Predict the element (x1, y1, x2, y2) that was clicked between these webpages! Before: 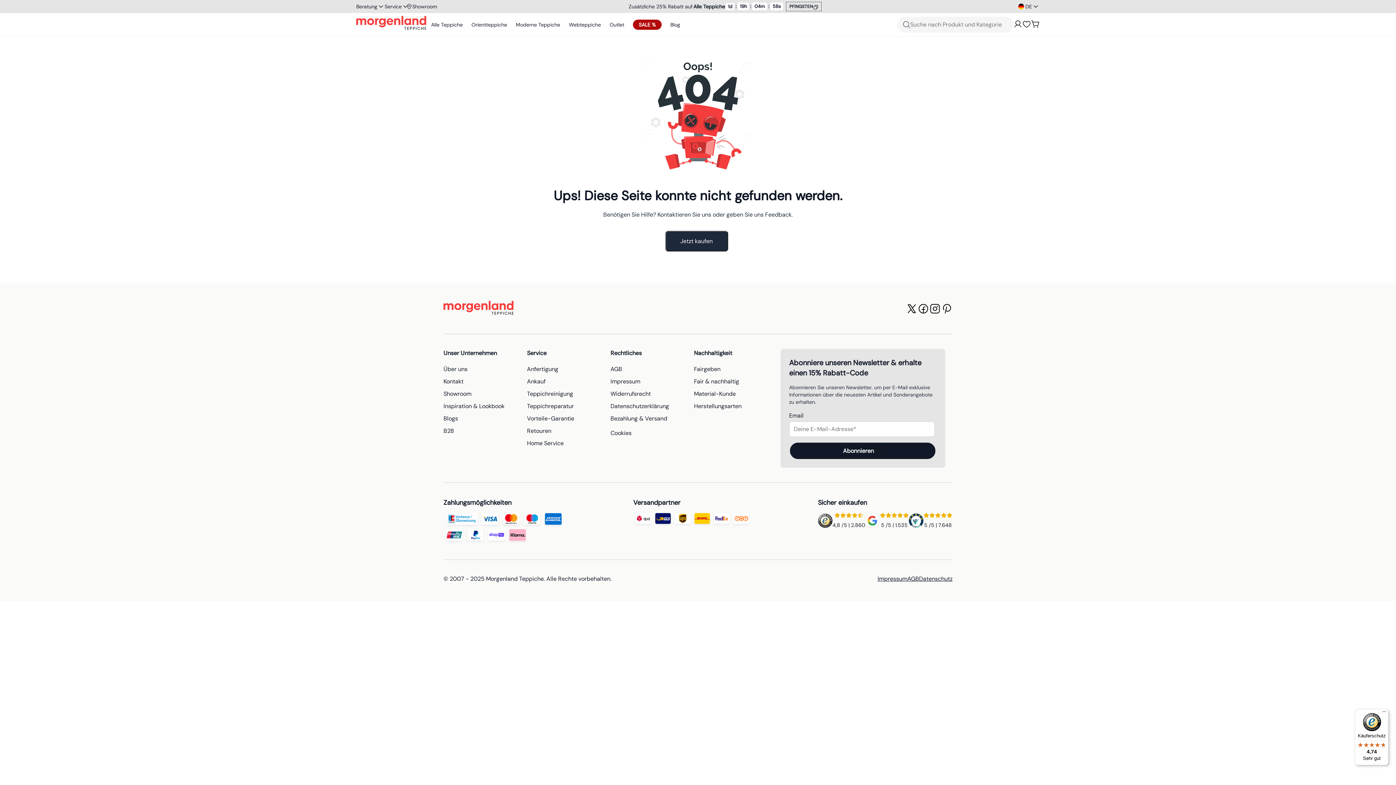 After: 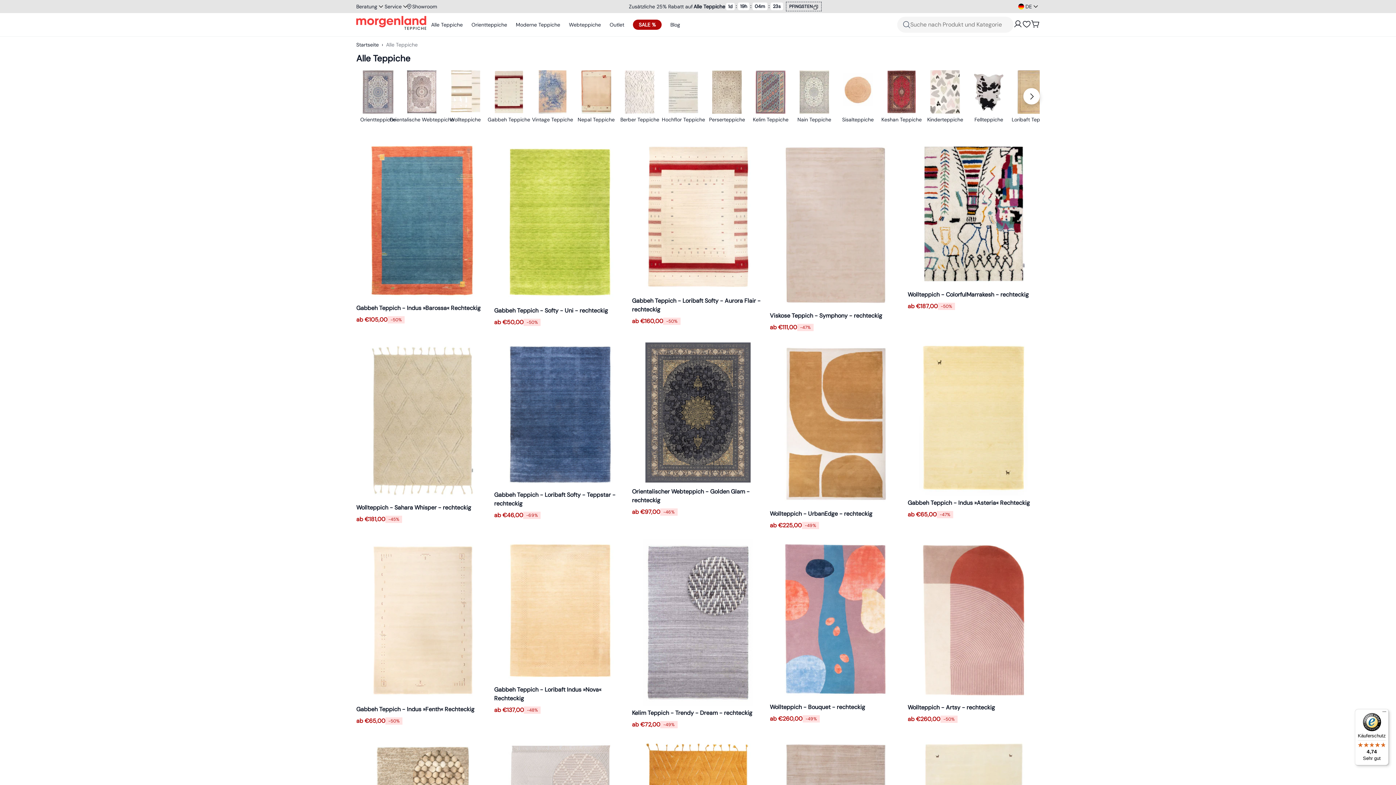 Action: label: Alle Teppiche bbox: (693, 2, 725, 10)